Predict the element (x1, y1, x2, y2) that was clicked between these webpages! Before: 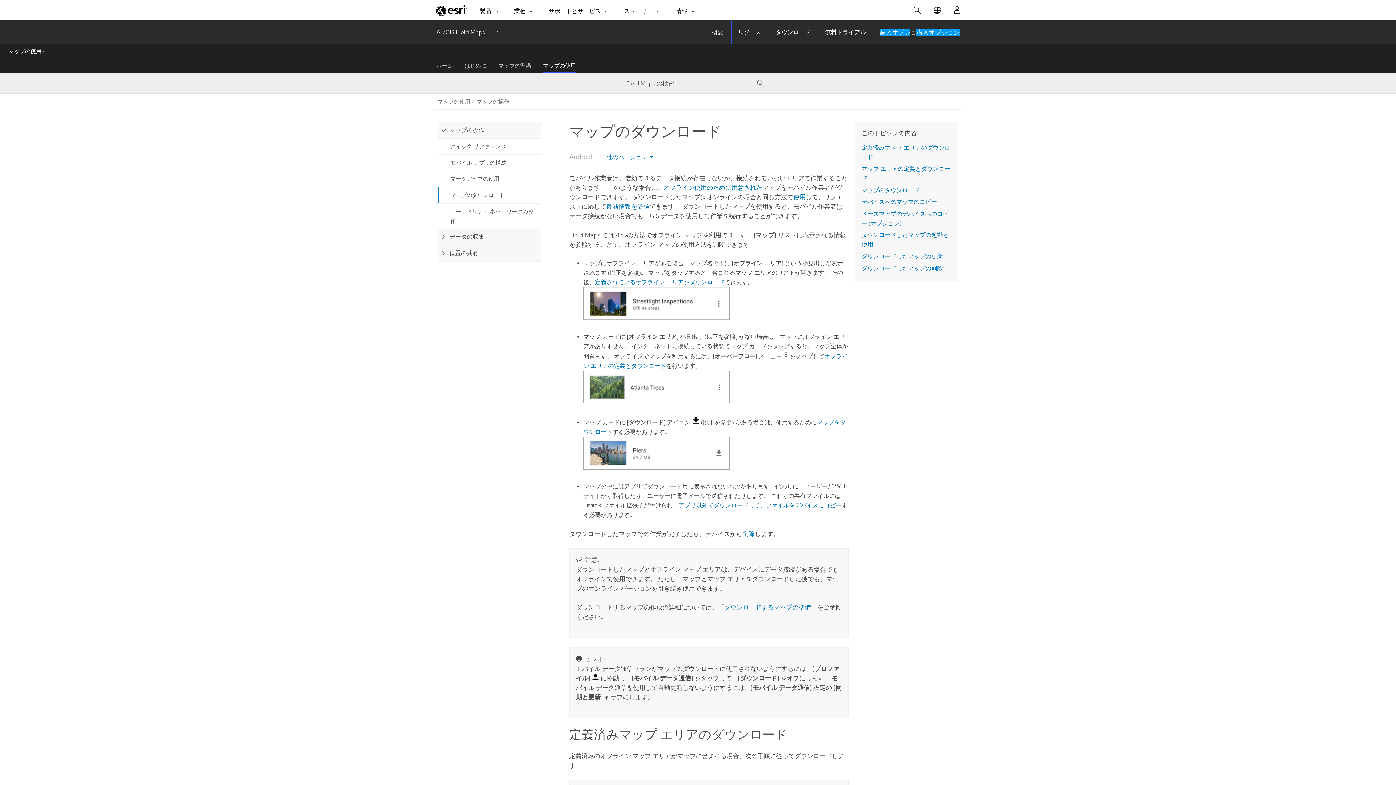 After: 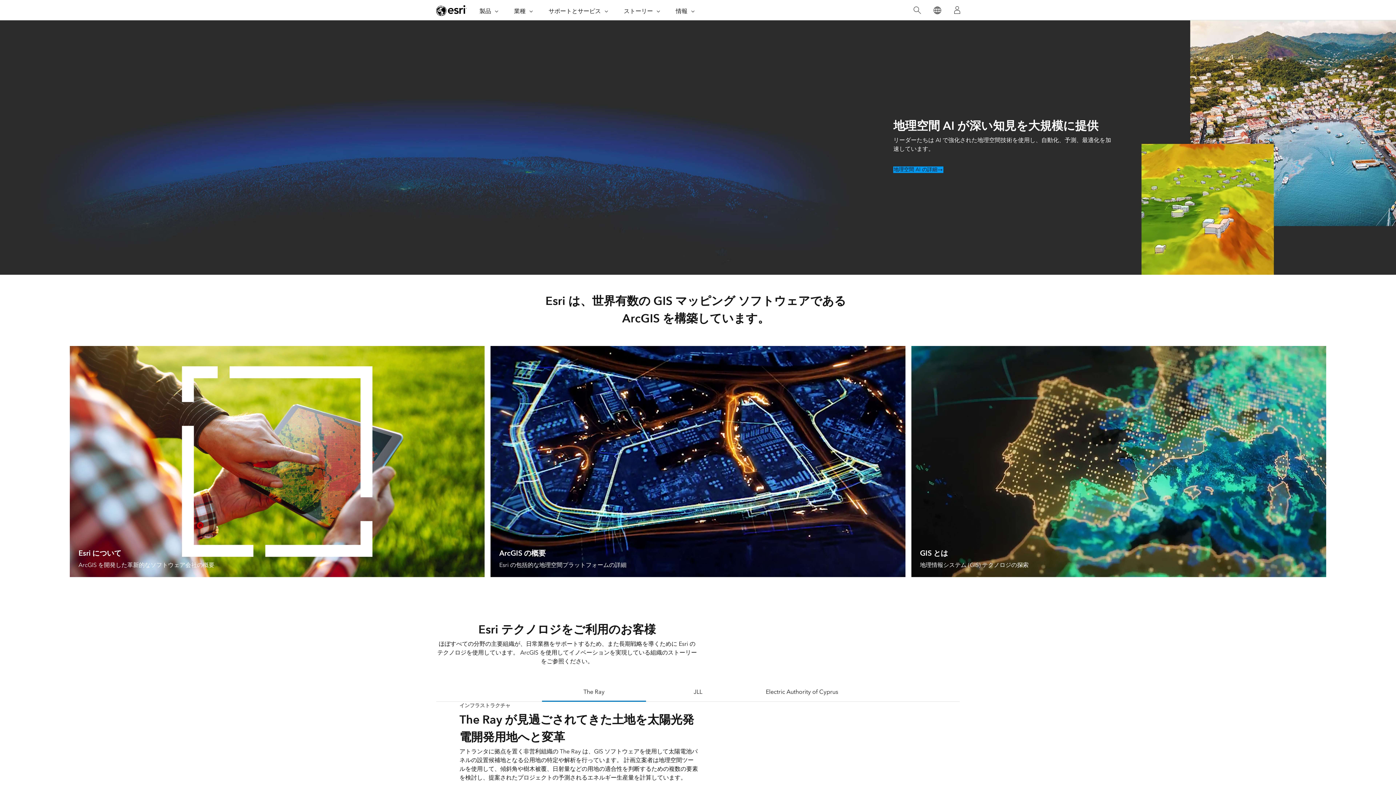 Action: label: Esri ホーム ページ bbox: (436, 4, 466, 16)